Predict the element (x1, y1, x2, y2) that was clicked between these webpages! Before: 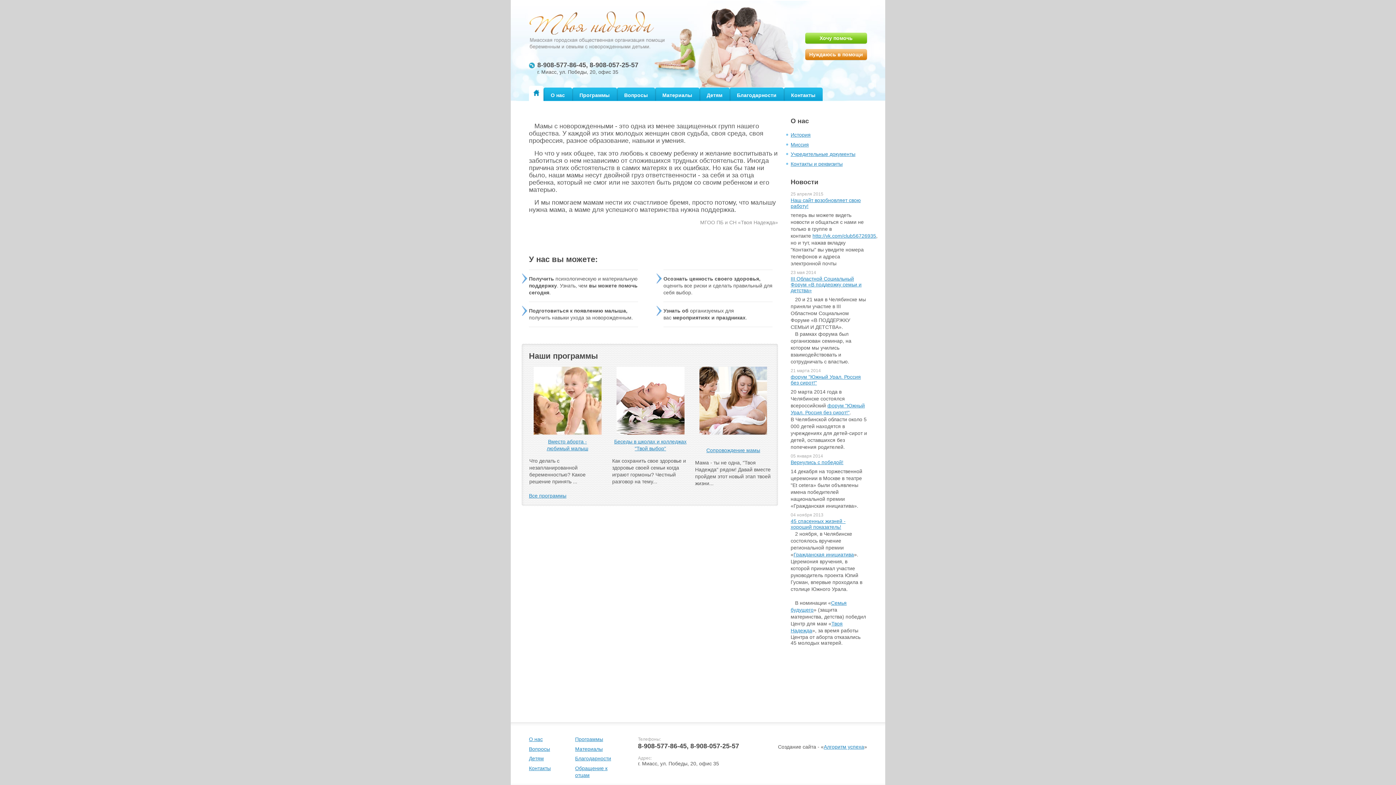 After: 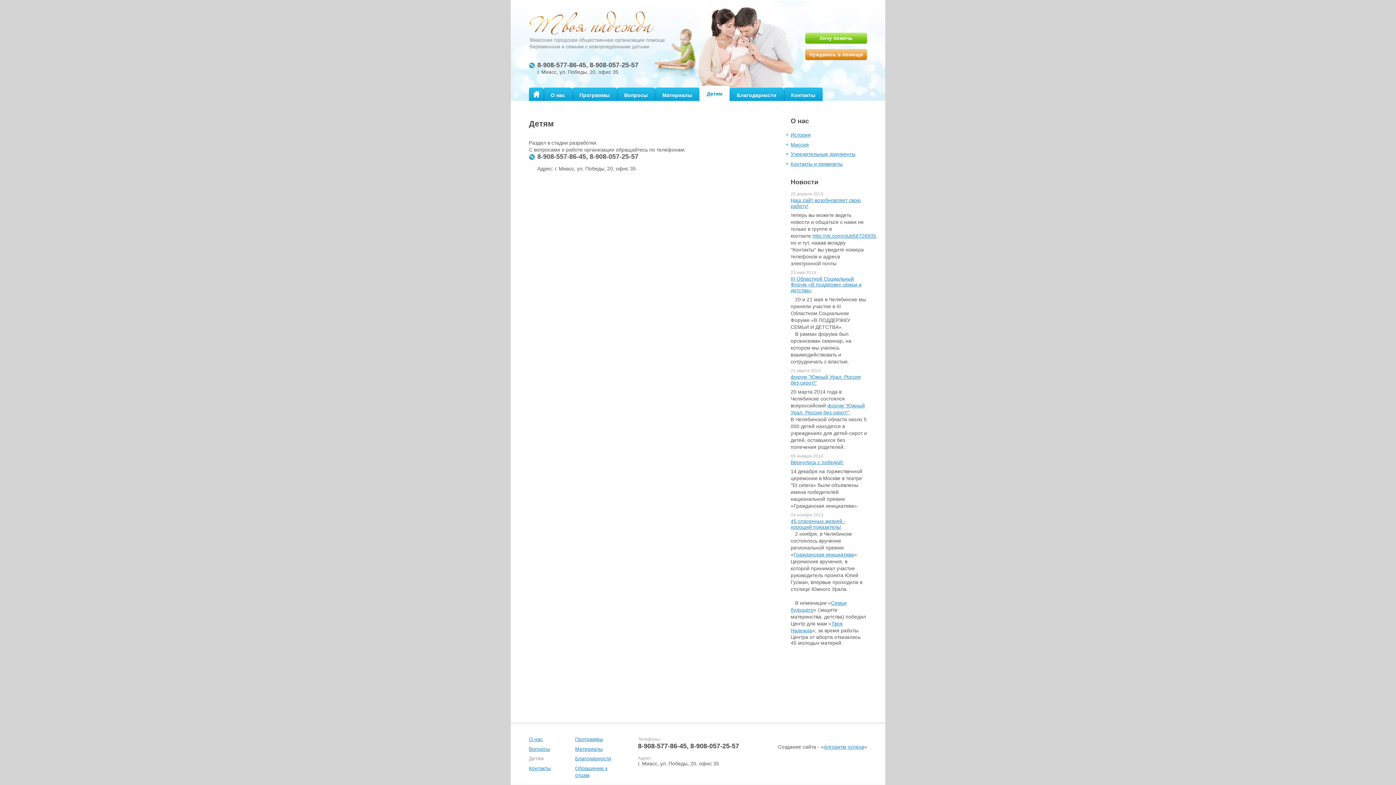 Action: label: Детям bbox: (529, 756, 544, 761)